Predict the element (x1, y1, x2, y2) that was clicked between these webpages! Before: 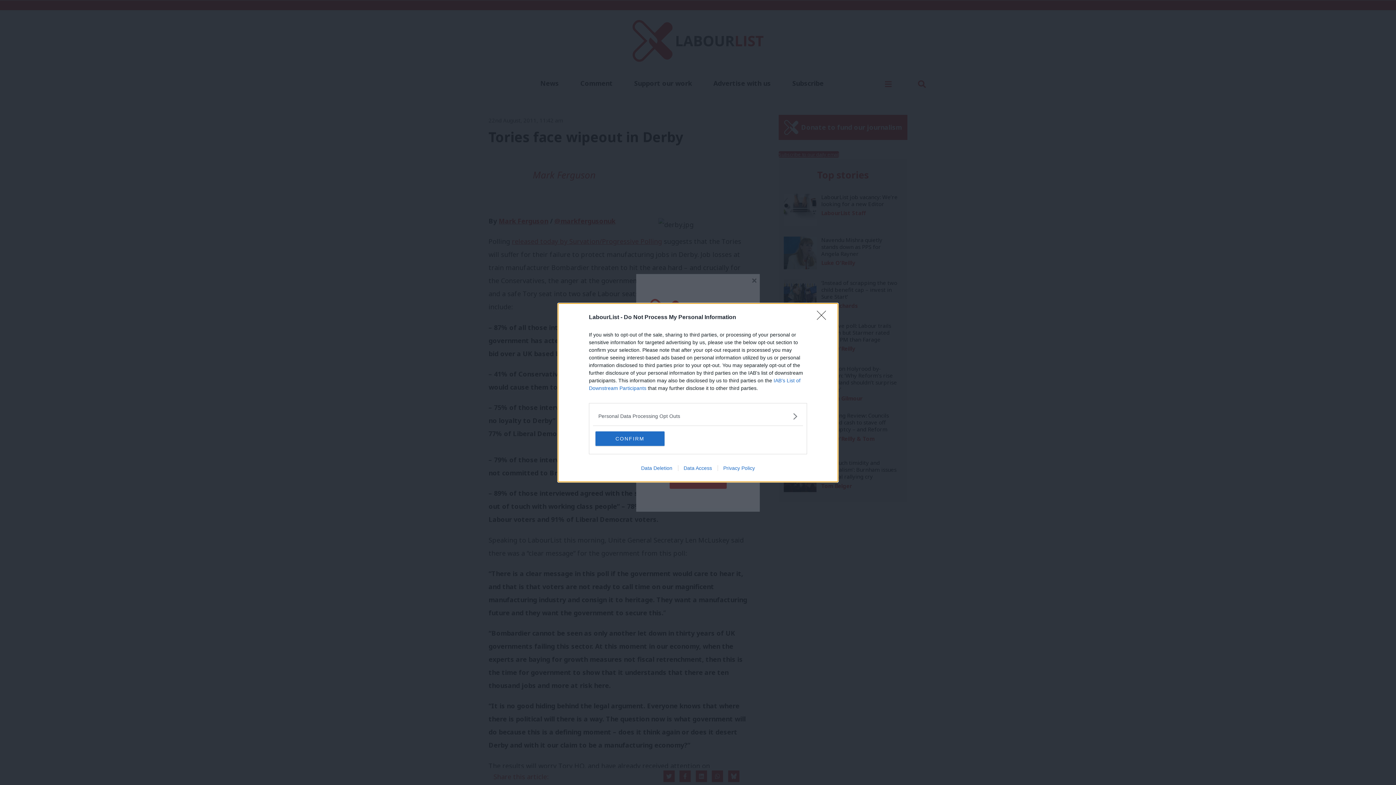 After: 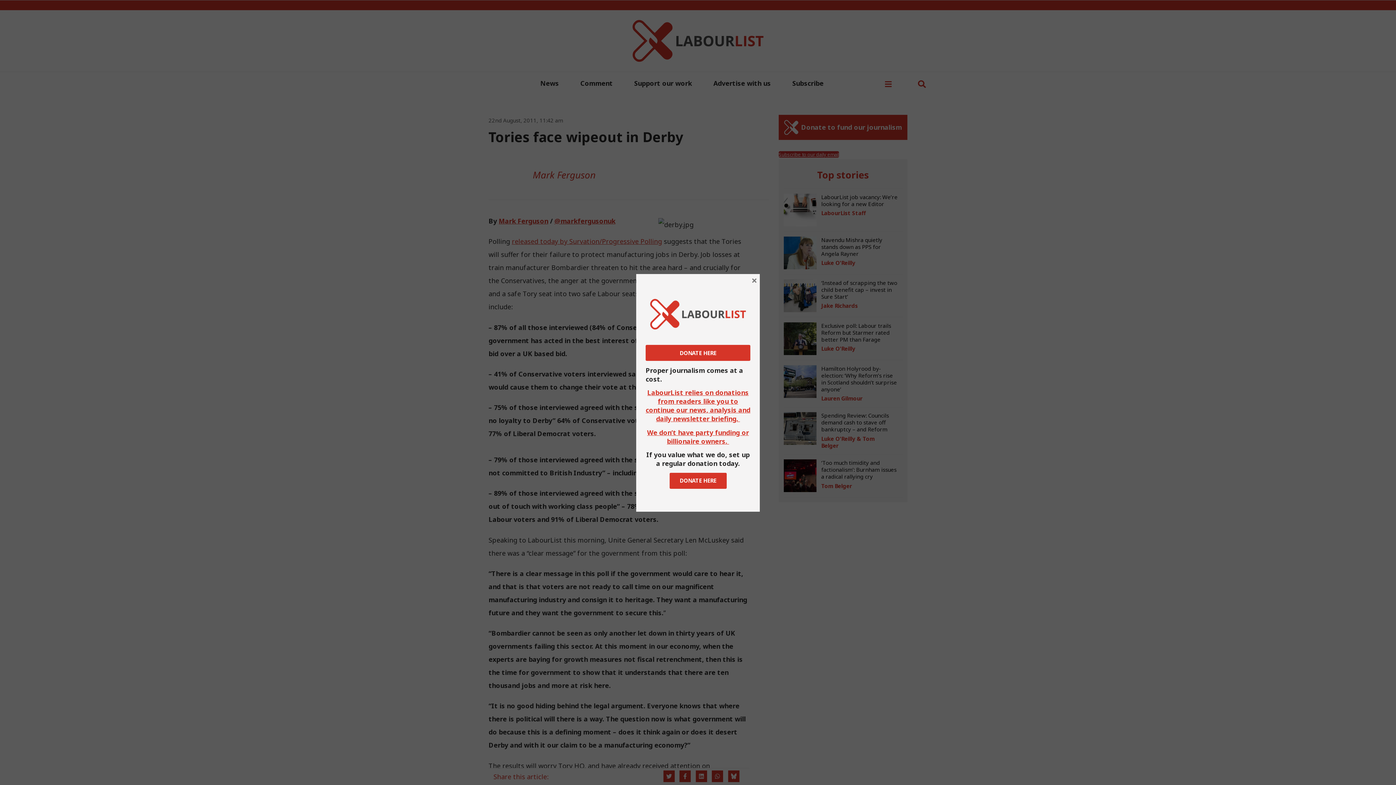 Action: bbox: (595, 431, 664, 446) label: CONFIRM